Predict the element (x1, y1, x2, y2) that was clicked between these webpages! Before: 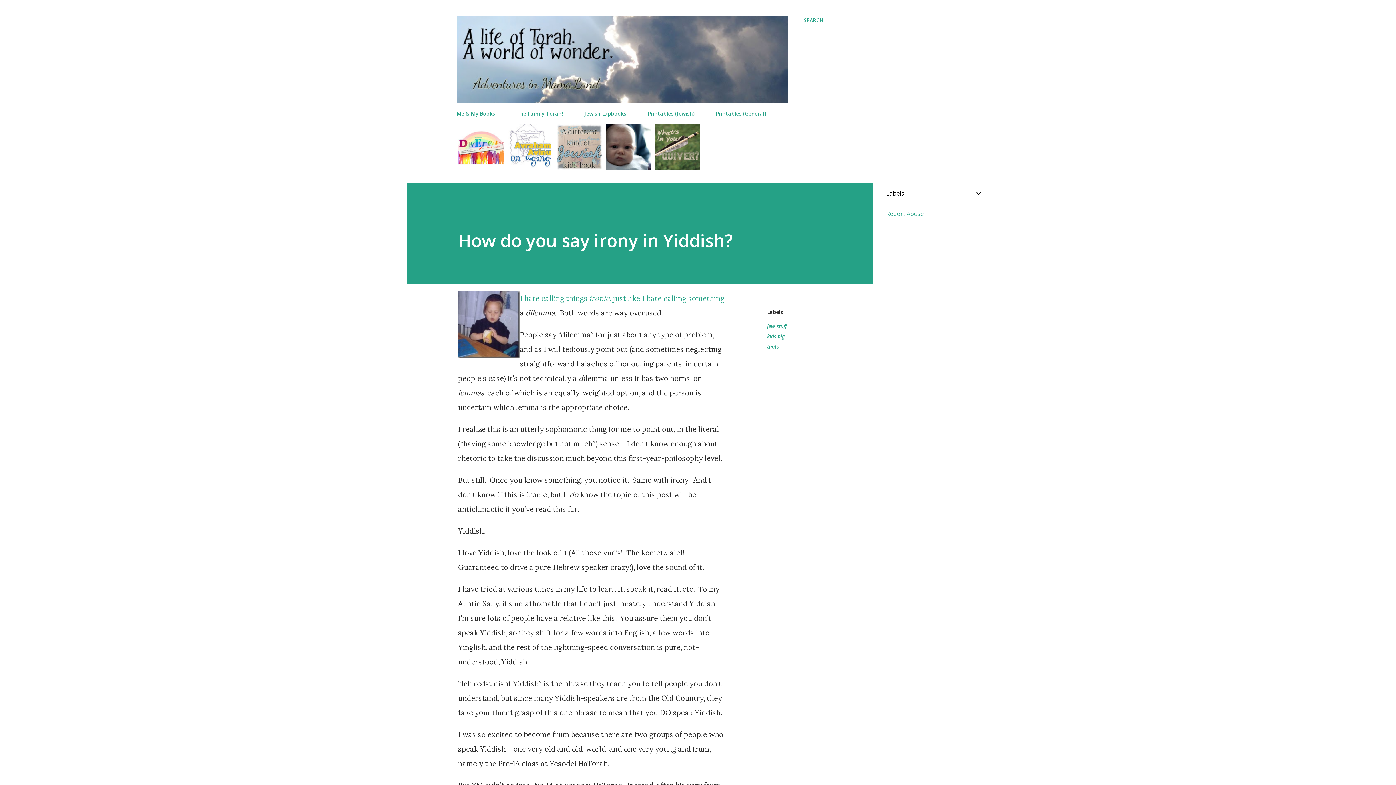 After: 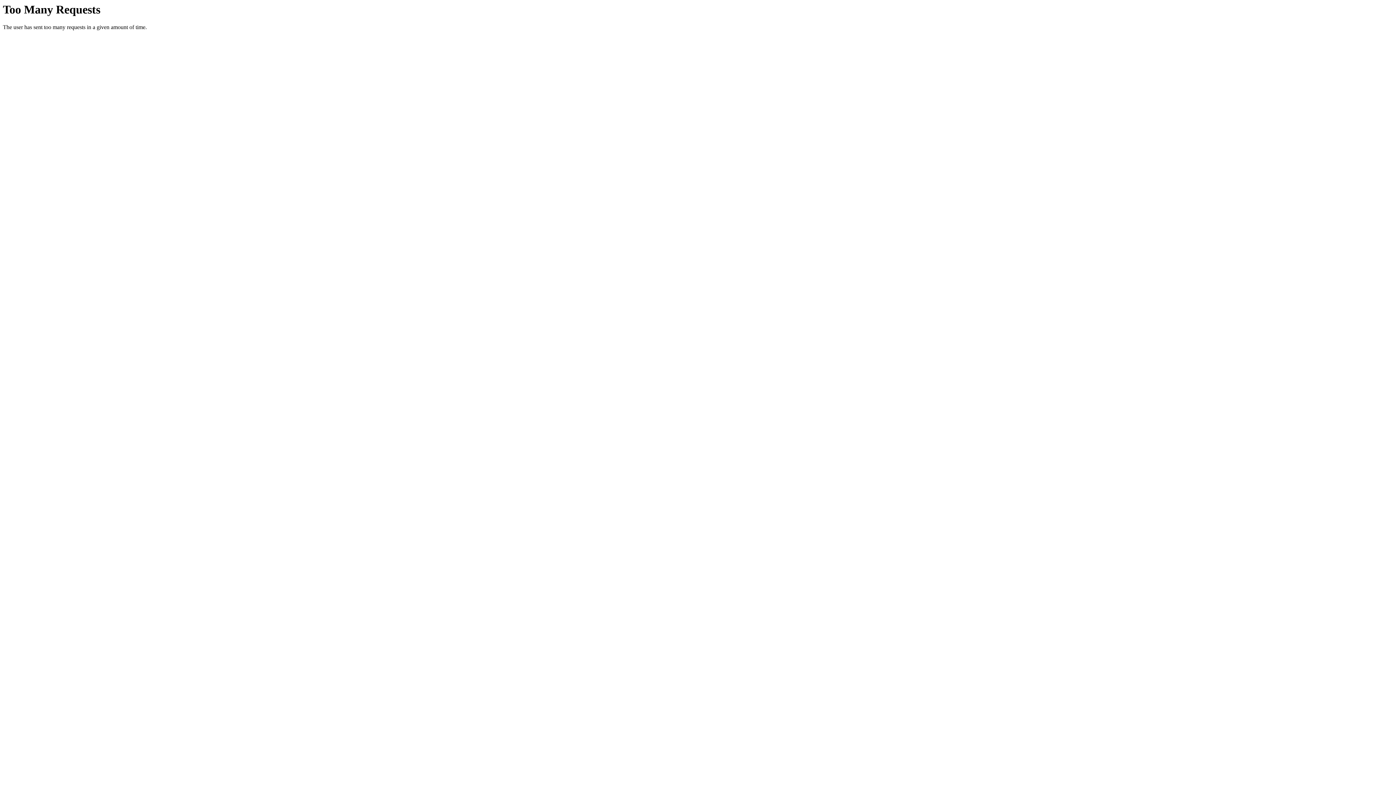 Action: label: Me & My Books bbox: (456, 105, 499, 121)